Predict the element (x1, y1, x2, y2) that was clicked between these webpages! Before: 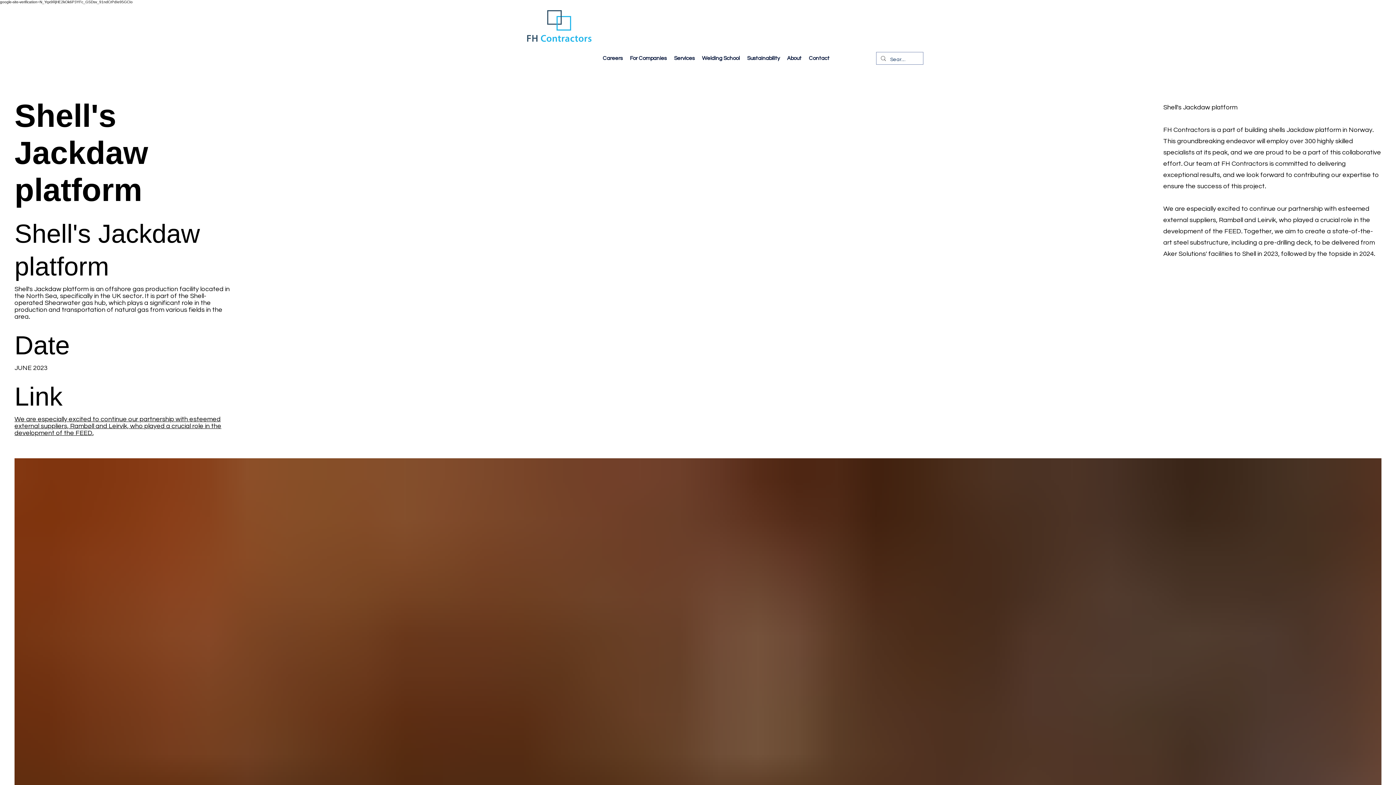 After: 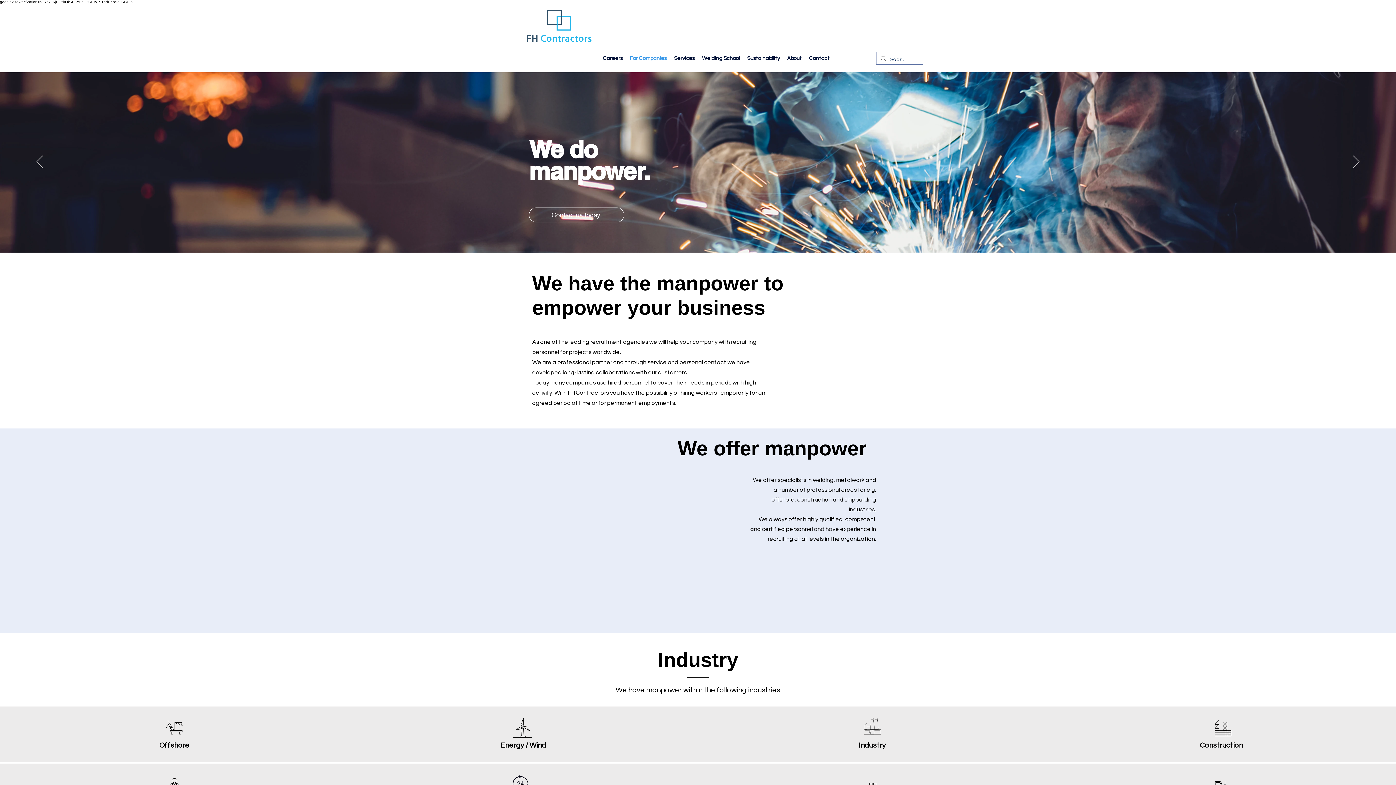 Action: label: For Companies bbox: (626, 52, 670, 64)